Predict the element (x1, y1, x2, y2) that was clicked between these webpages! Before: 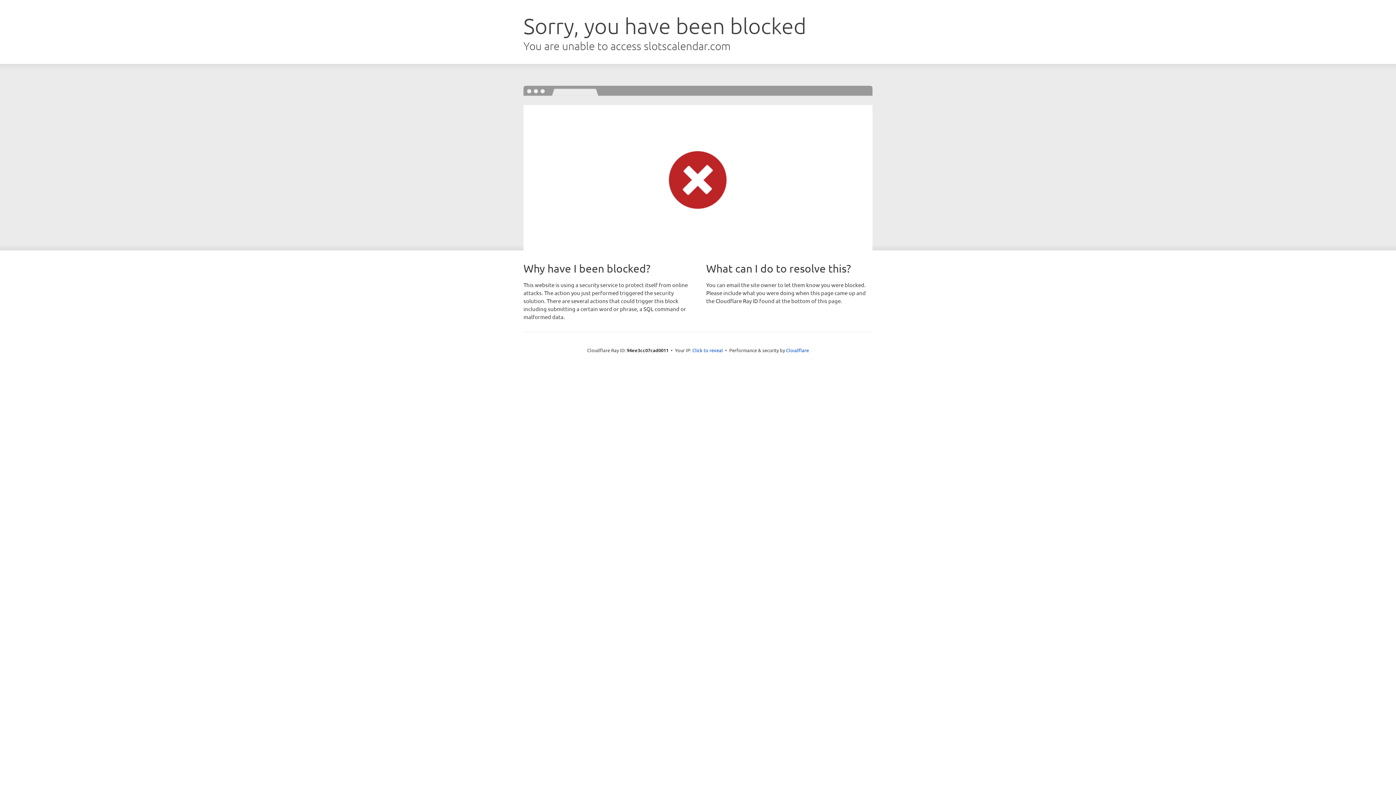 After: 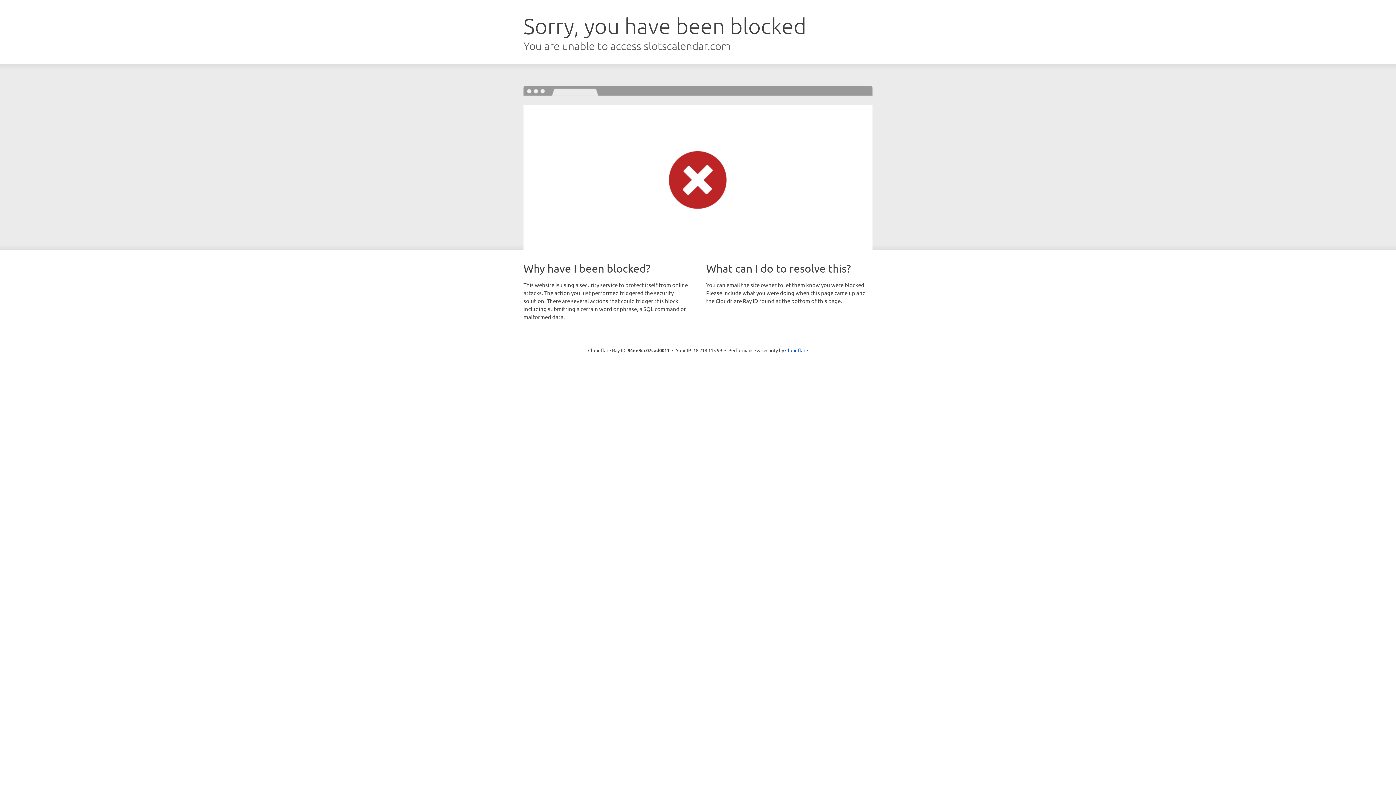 Action: label: Click to reveal bbox: (692, 346, 723, 353)